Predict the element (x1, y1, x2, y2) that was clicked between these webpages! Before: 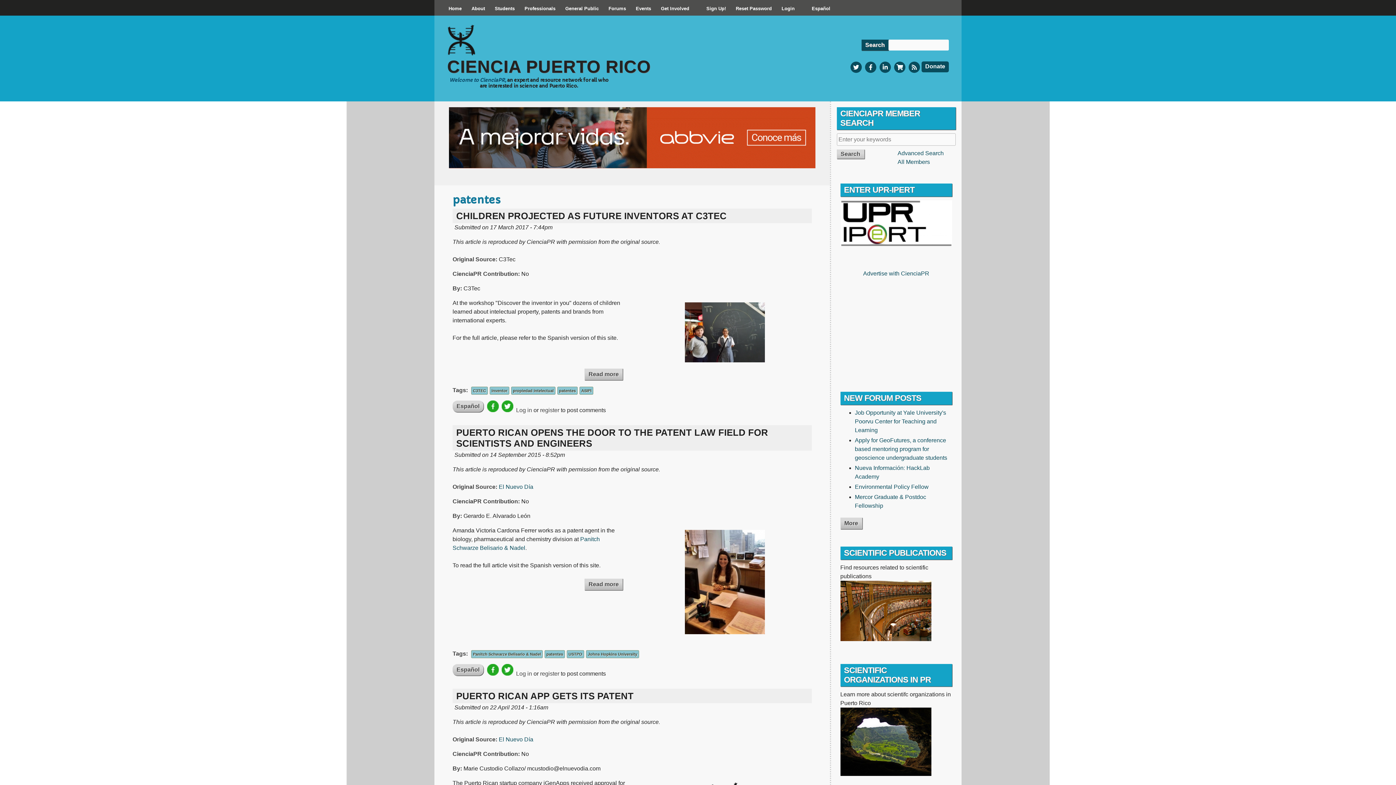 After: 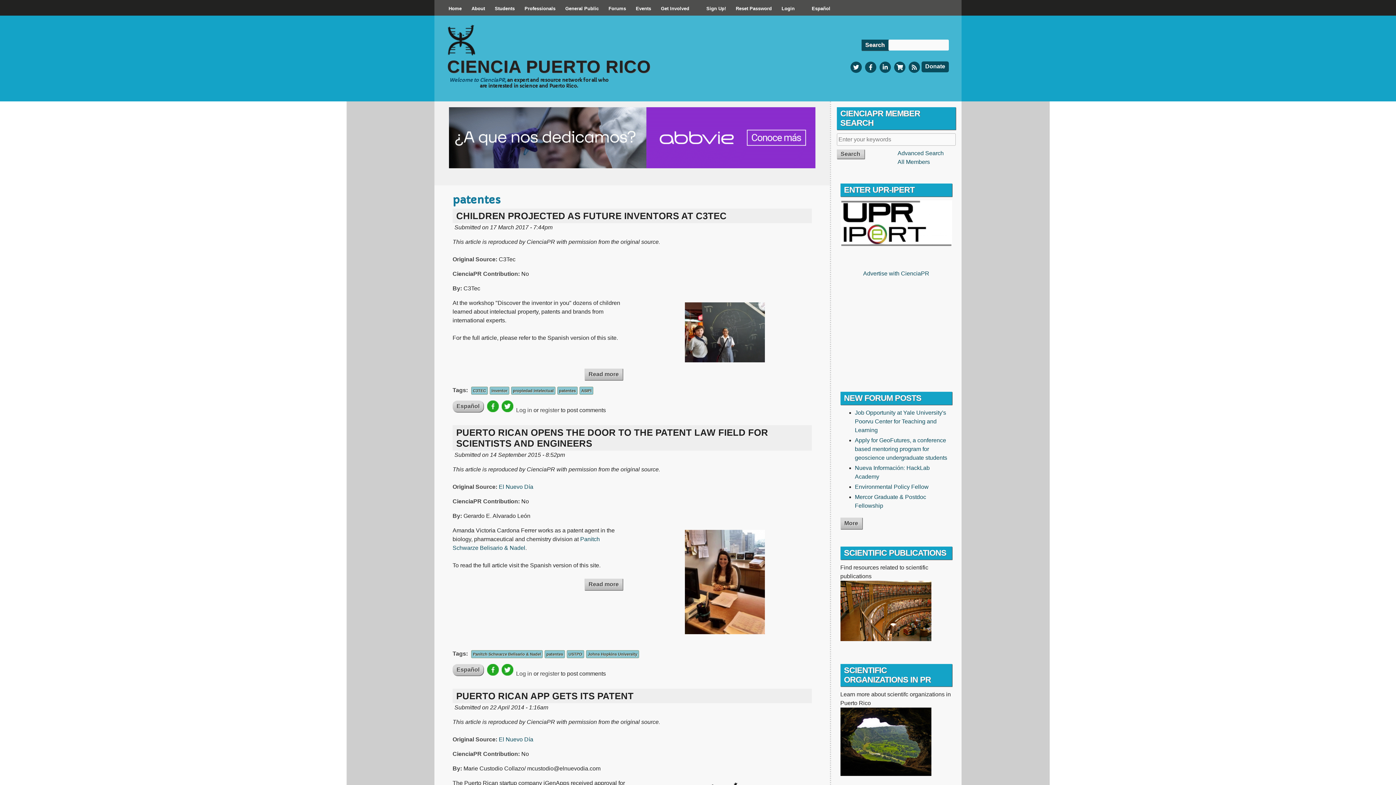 Action: bbox: (501, 407, 513, 413)